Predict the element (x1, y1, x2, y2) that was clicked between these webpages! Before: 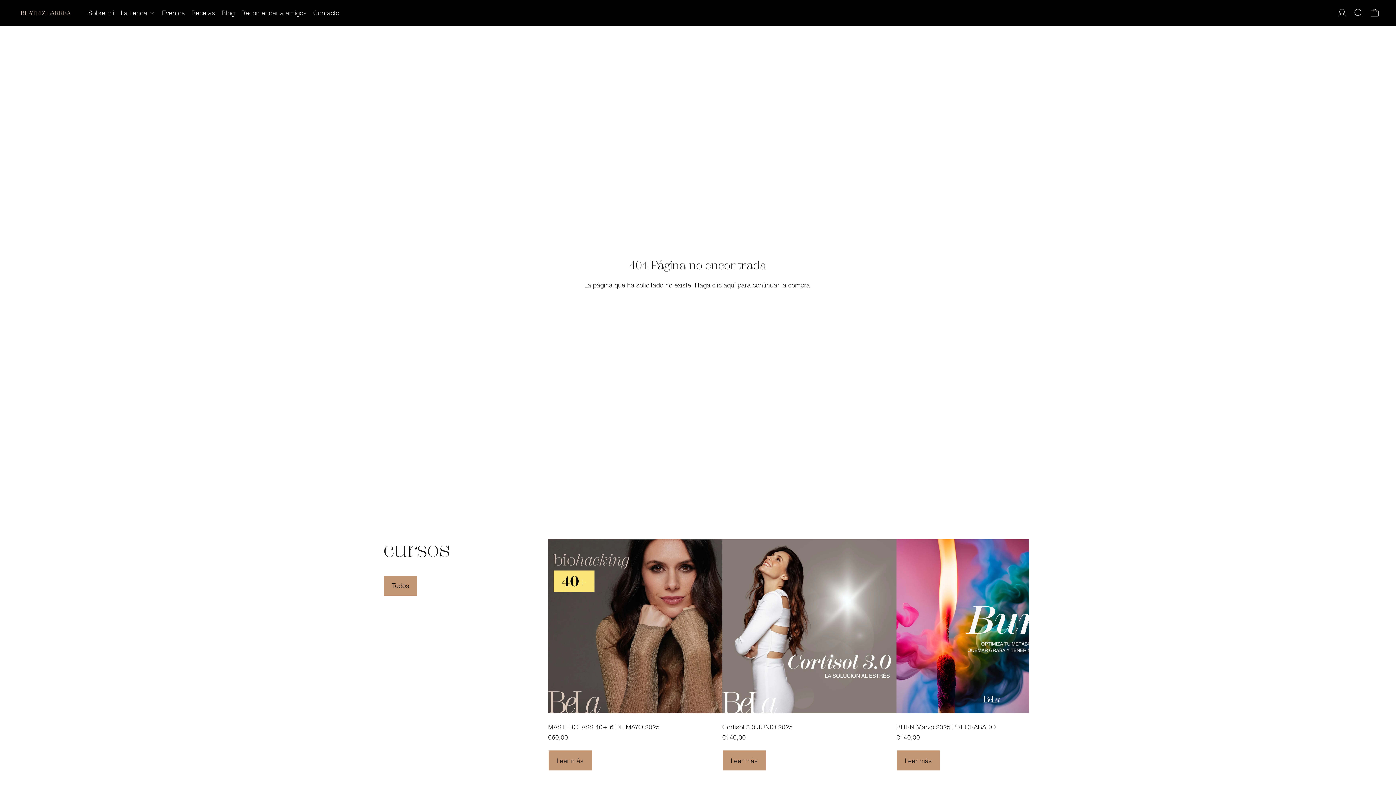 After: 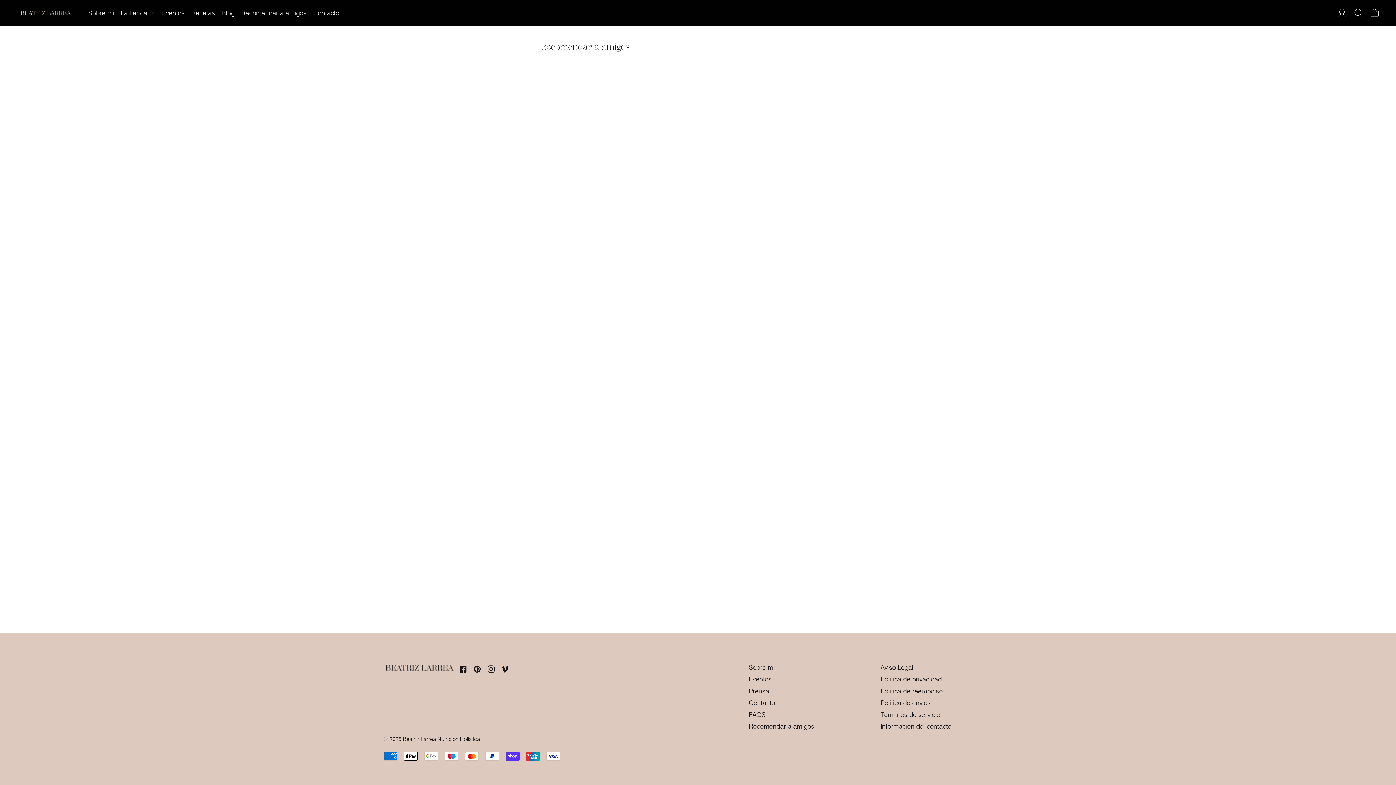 Action: label: Recomendar a amigos bbox: (241, 8, 306, 16)